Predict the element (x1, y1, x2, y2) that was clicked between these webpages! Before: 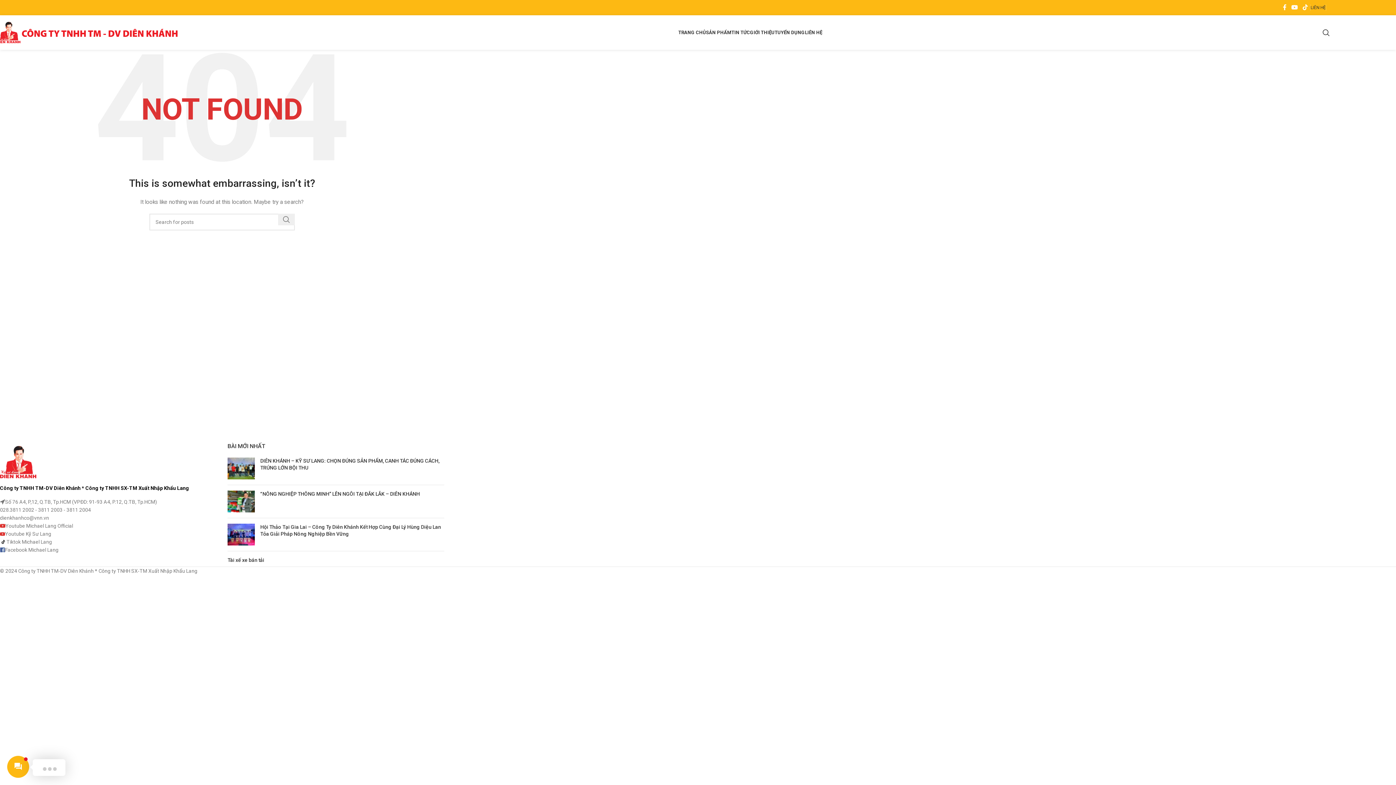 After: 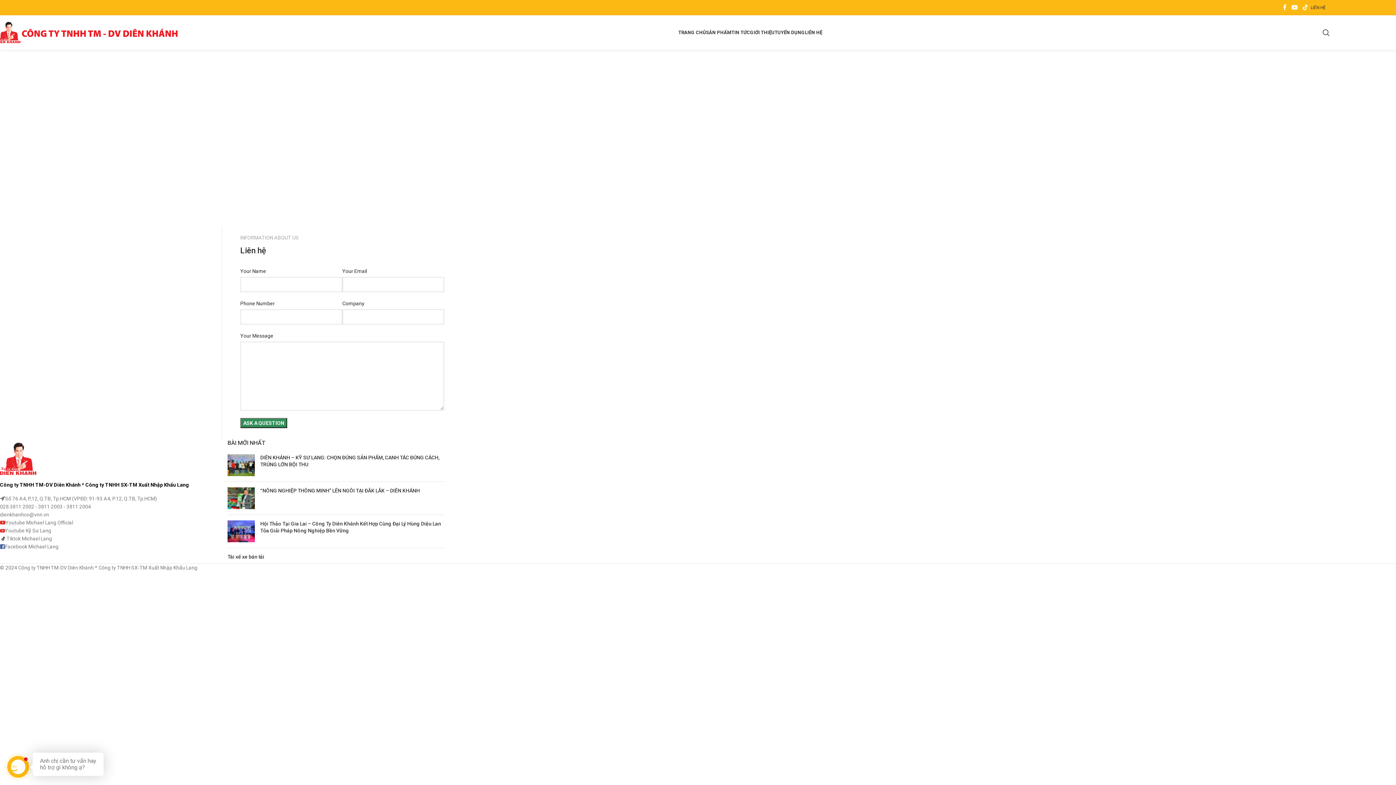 Action: label: LIÊN HỆ bbox: (805, 25, 822, 39)